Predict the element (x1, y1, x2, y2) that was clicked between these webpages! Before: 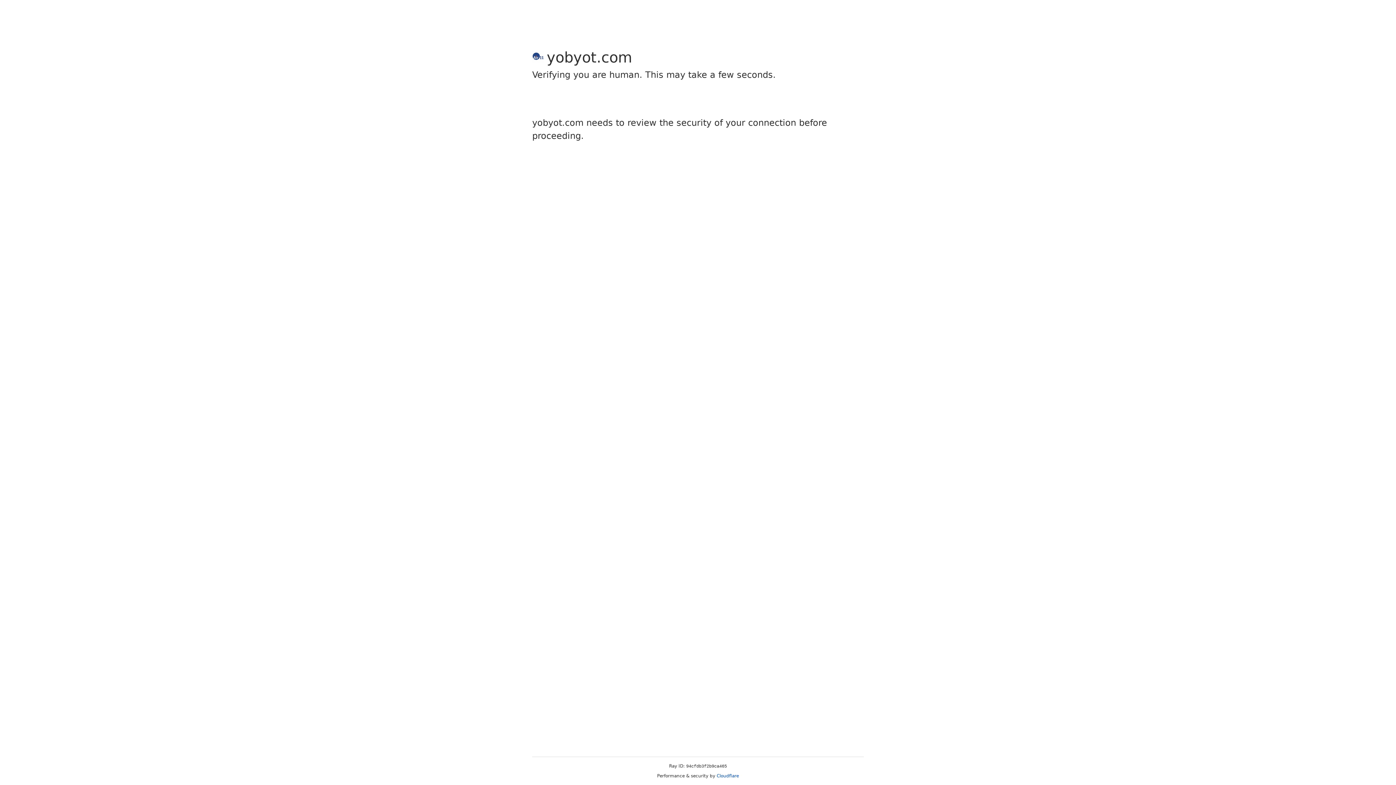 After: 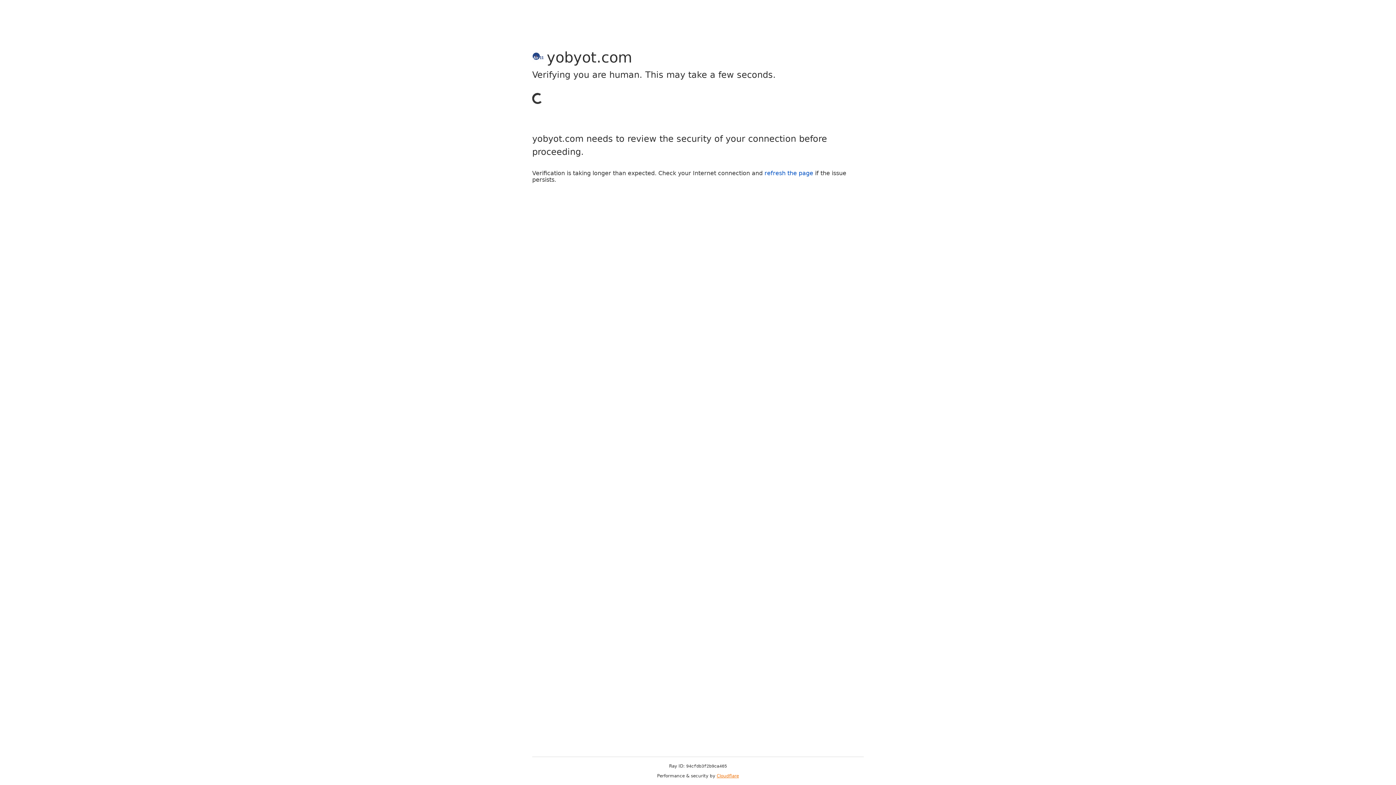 Action: bbox: (716, 773, 739, 778) label: Cloudflare